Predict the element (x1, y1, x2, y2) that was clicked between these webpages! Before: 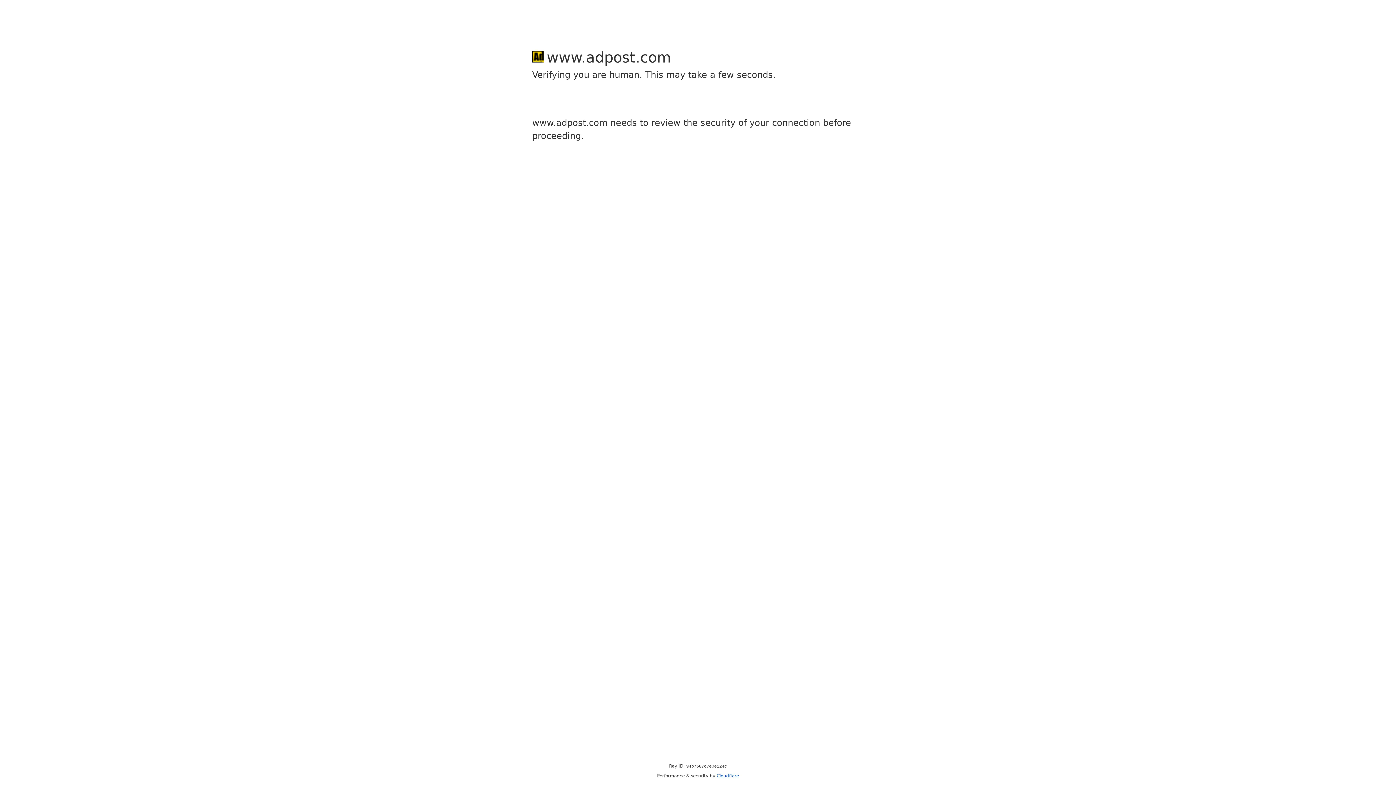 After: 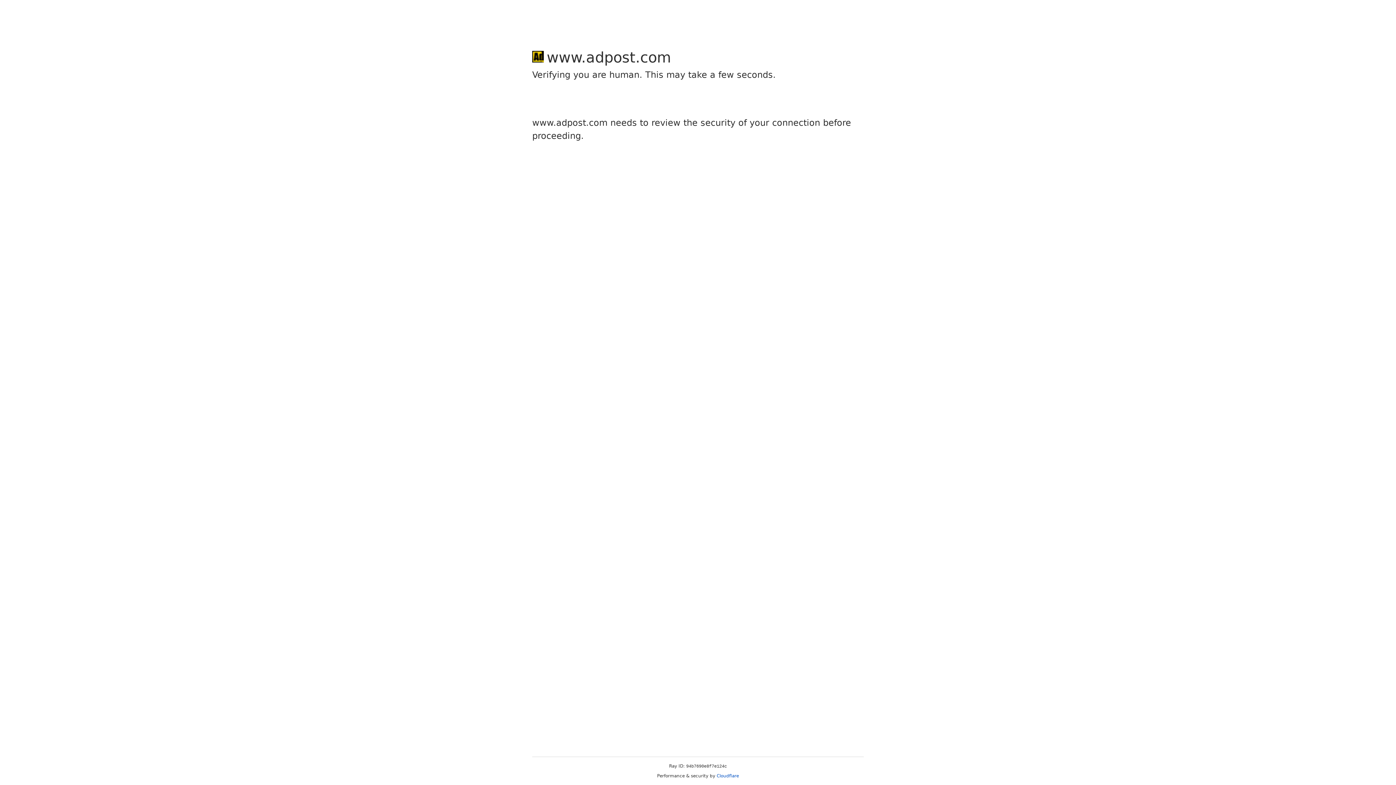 Action: label: Cloudflare bbox: (716, 773, 739, 778)